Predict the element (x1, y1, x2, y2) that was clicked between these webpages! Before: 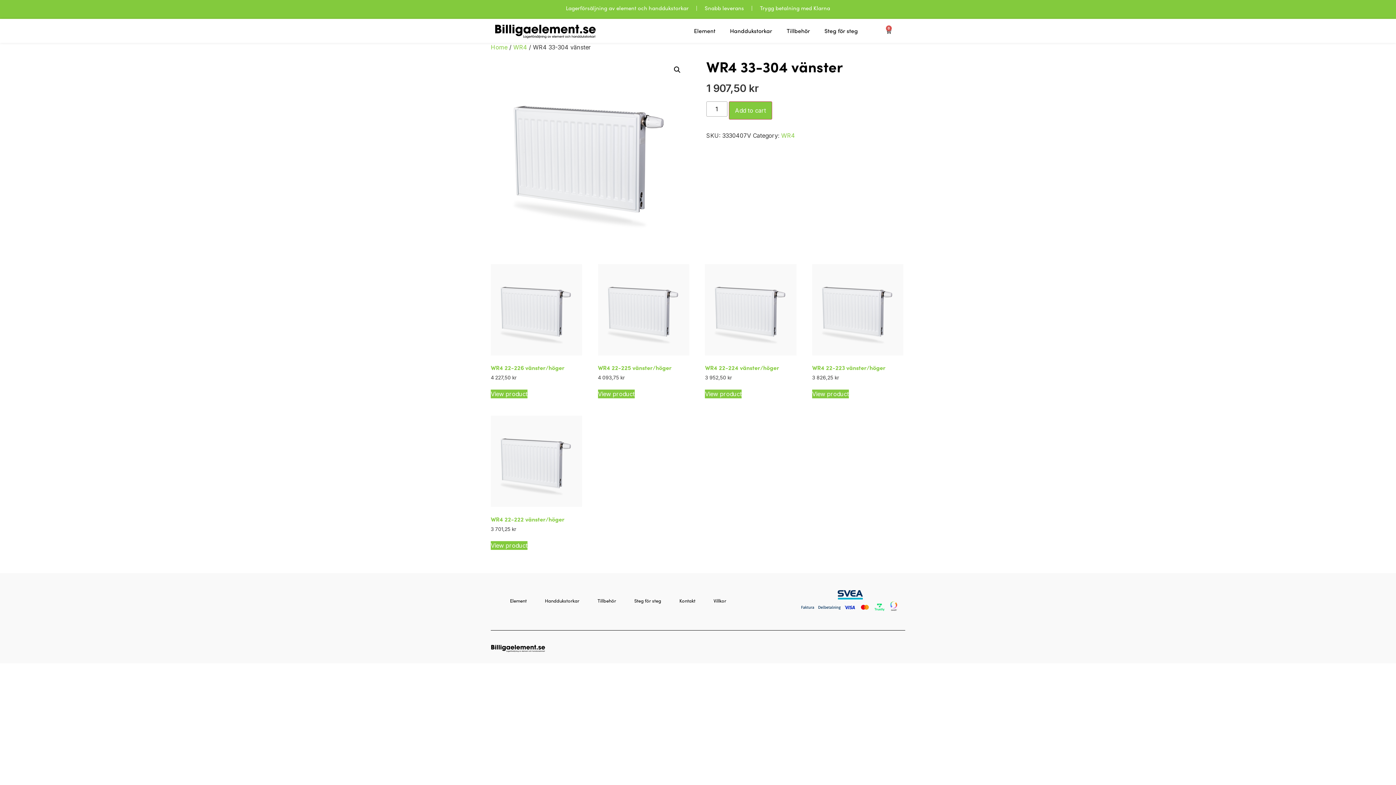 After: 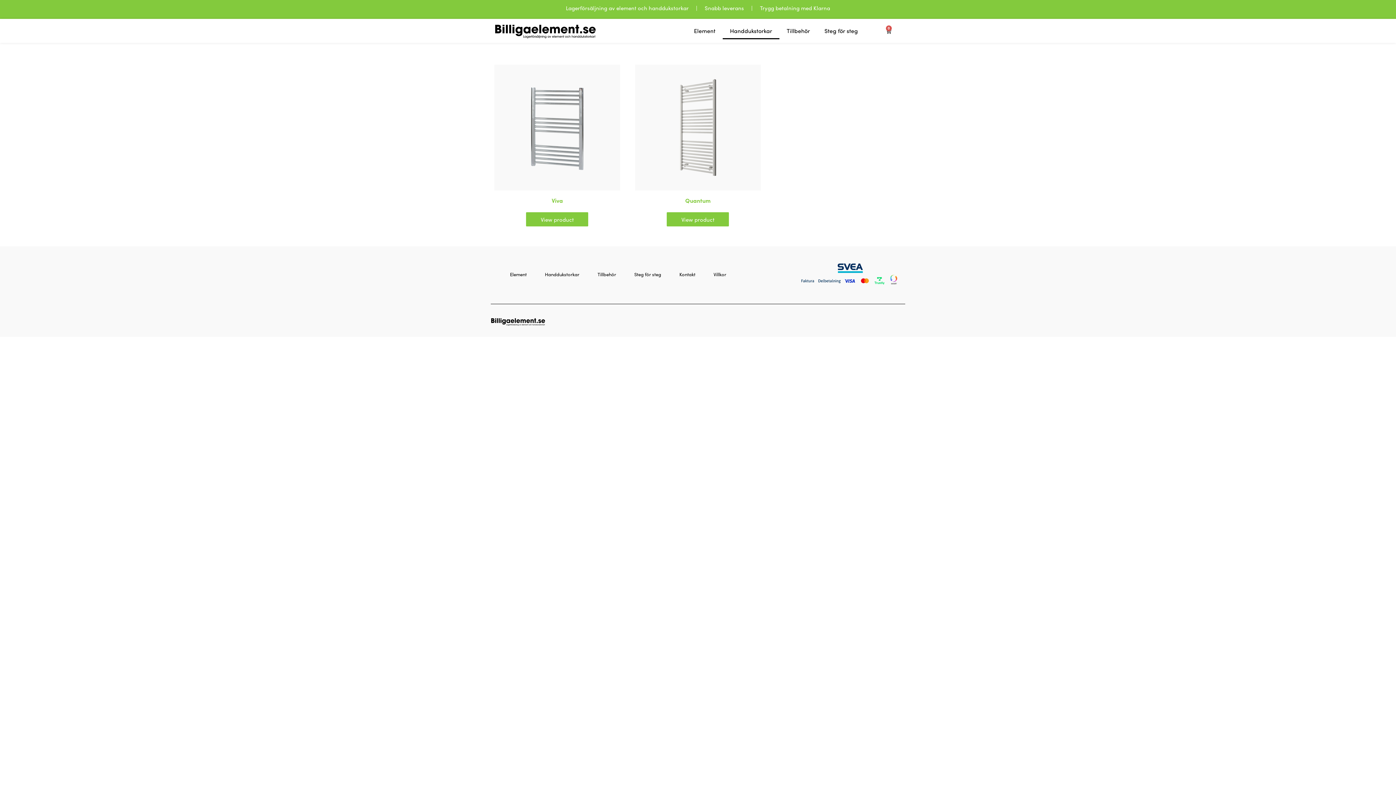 Action: label: Handdukstorkar bbox: (722, 22, 779, 39)